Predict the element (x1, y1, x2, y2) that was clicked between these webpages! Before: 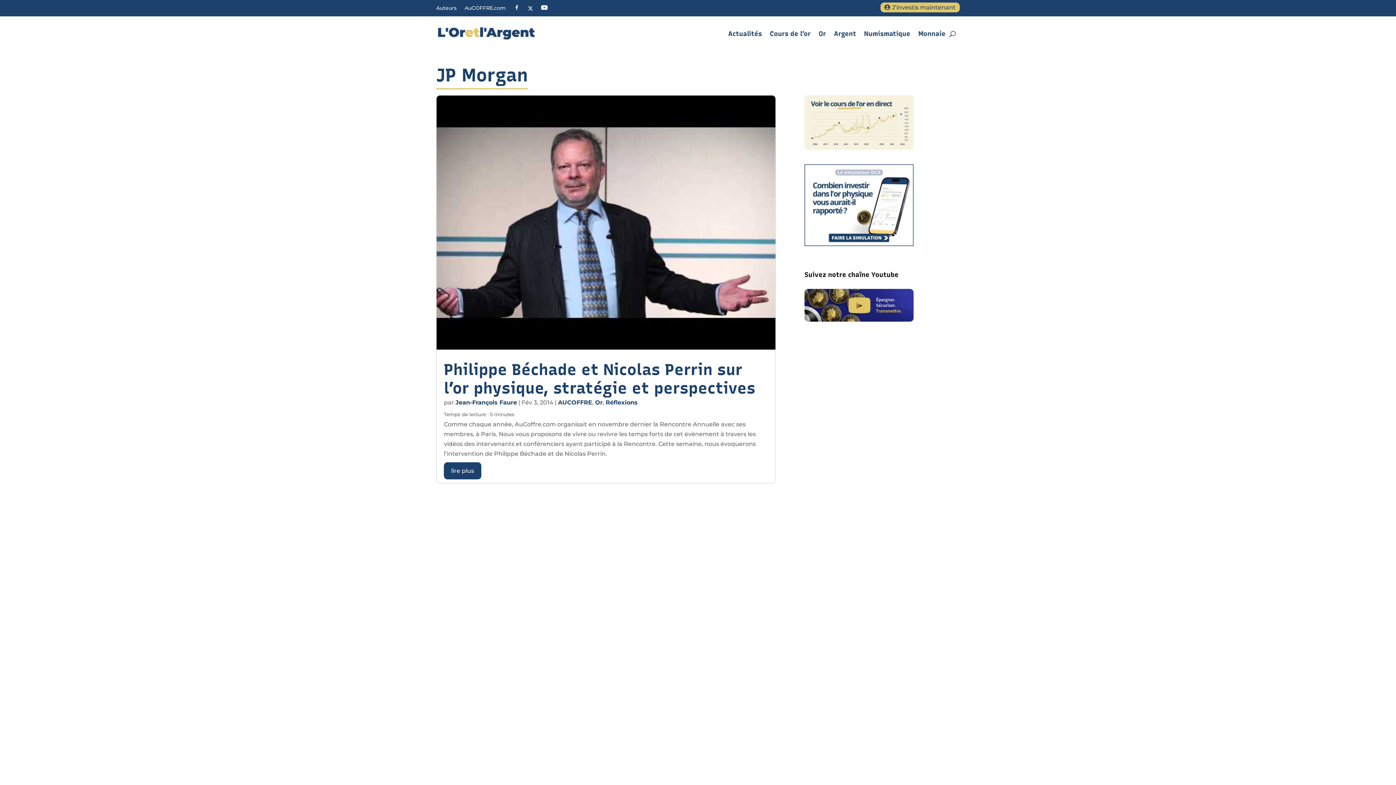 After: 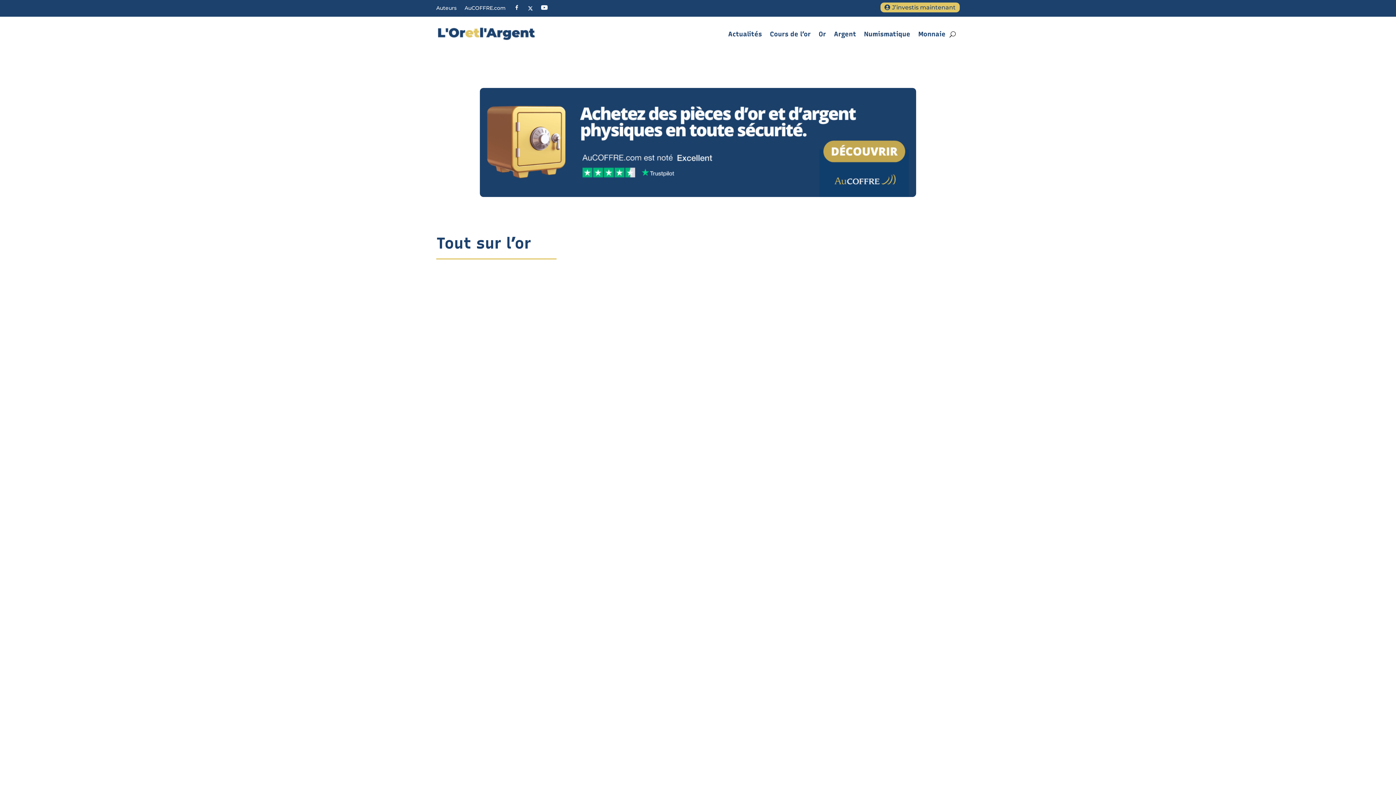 Action: bbox: (436, 26, 537, 41)